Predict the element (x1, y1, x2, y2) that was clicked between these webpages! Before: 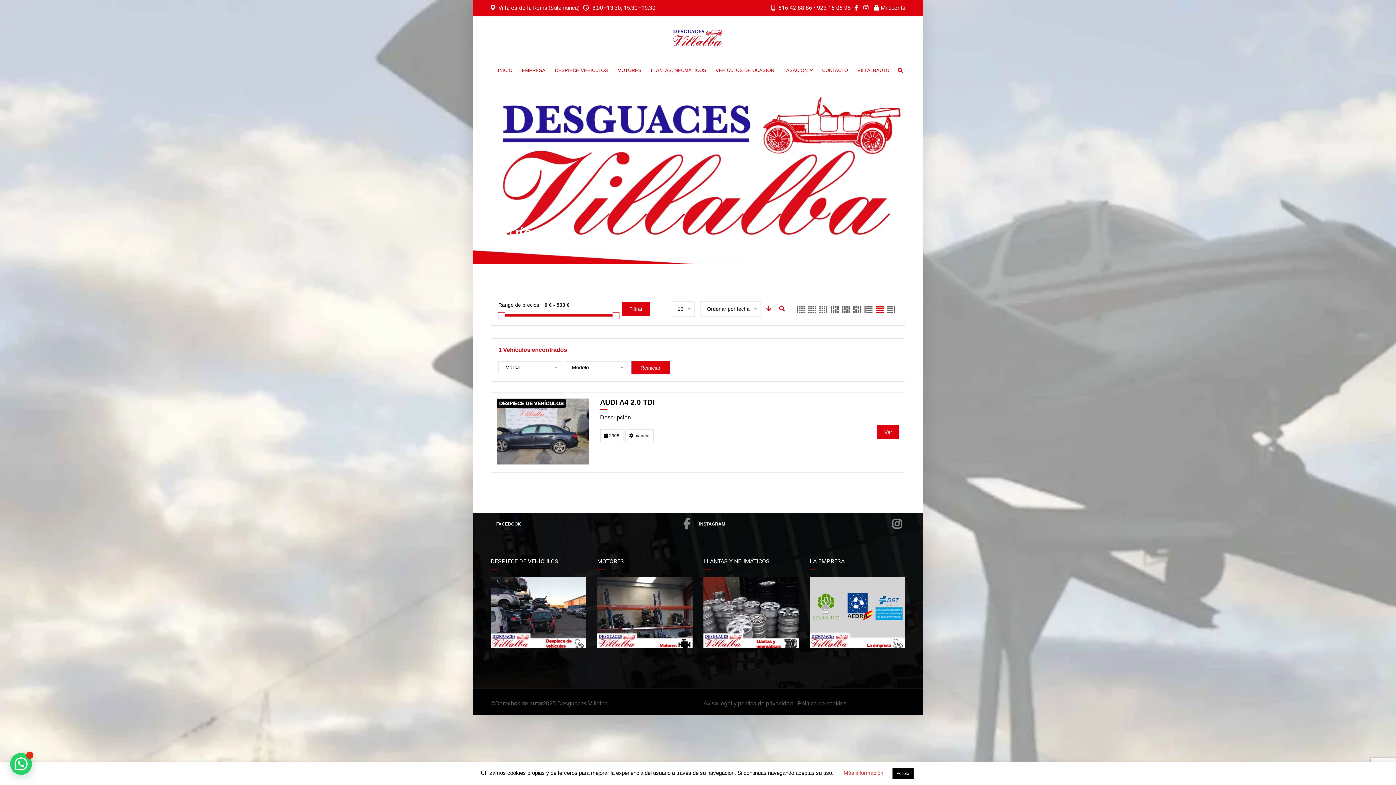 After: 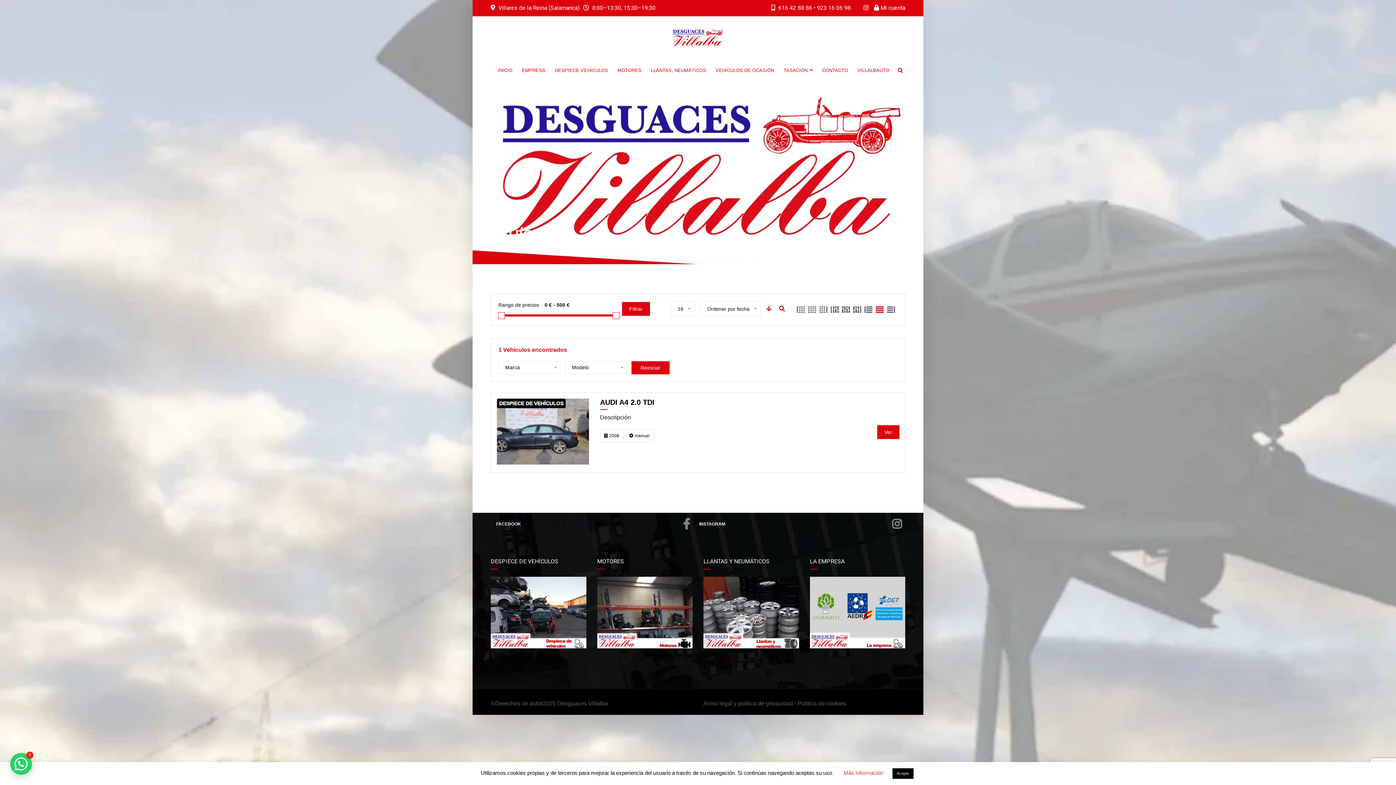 Action: bbox: (854, 4, 860, 11)